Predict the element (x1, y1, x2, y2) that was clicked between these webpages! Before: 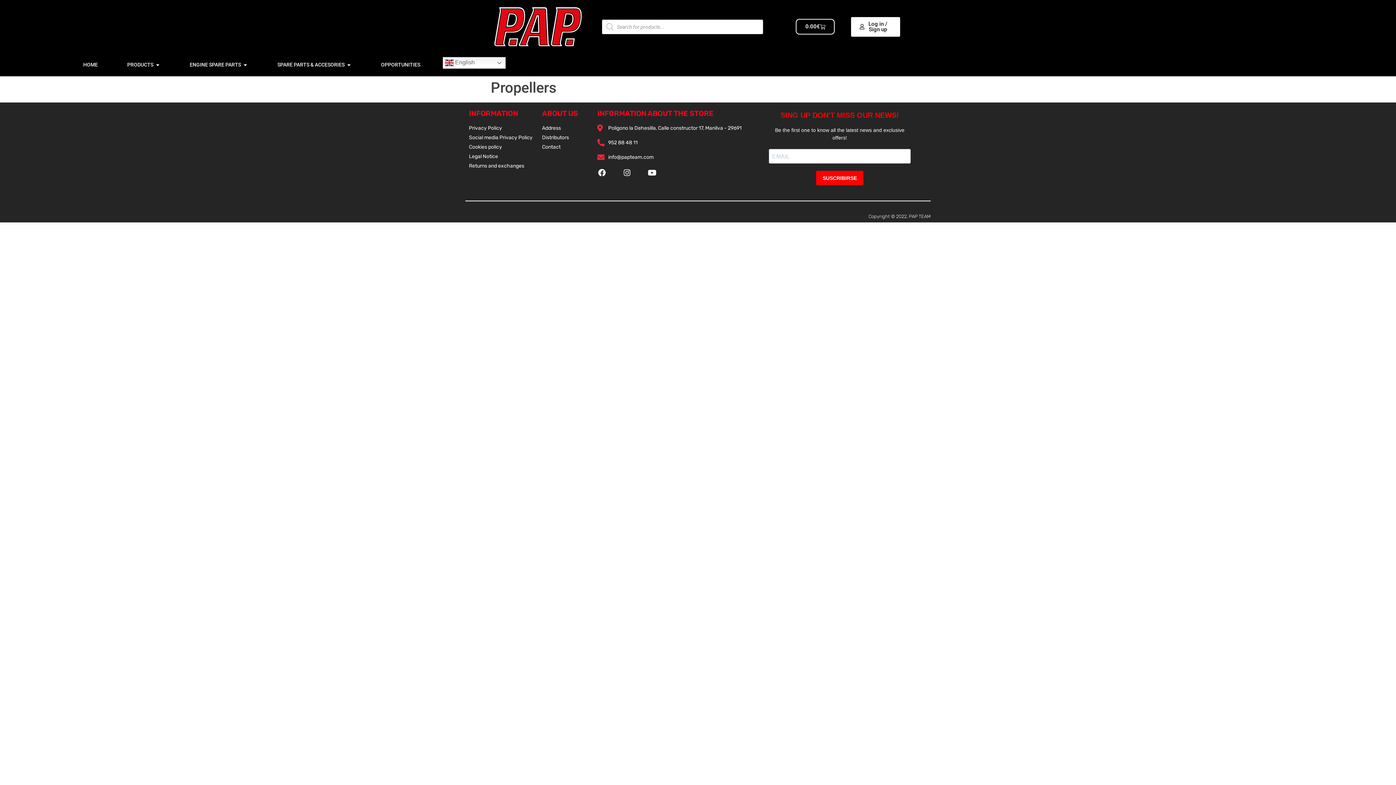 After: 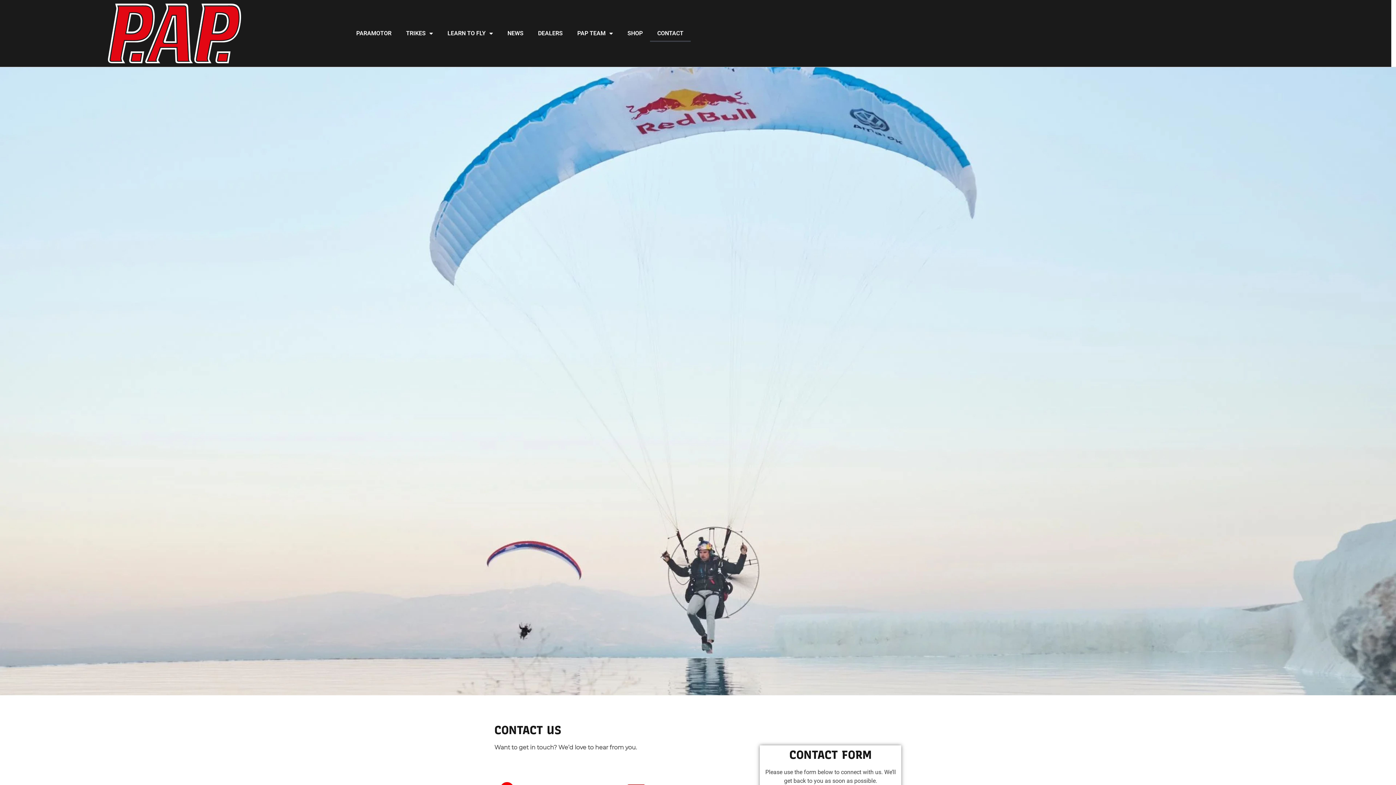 Action: bbox: (542, 143, 590, 151) label: Contact